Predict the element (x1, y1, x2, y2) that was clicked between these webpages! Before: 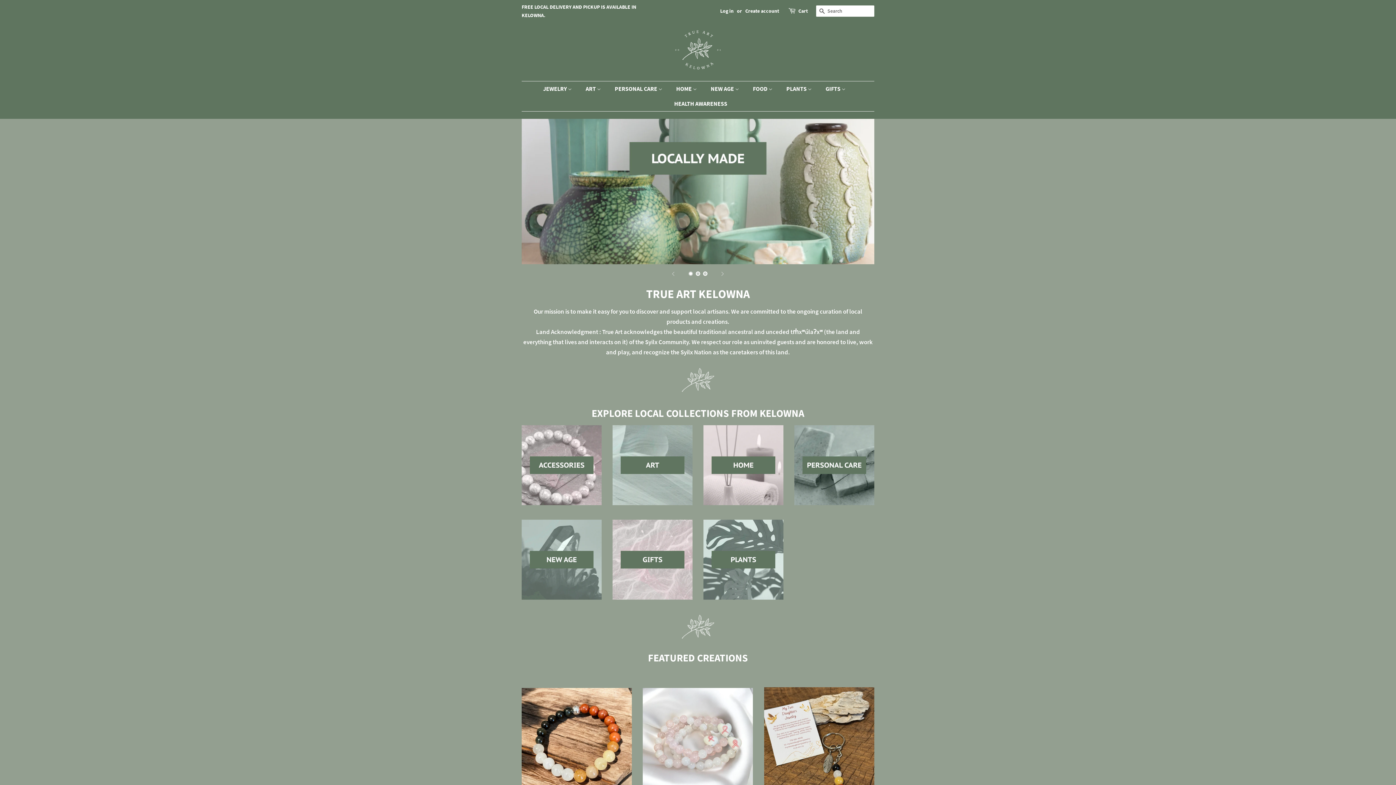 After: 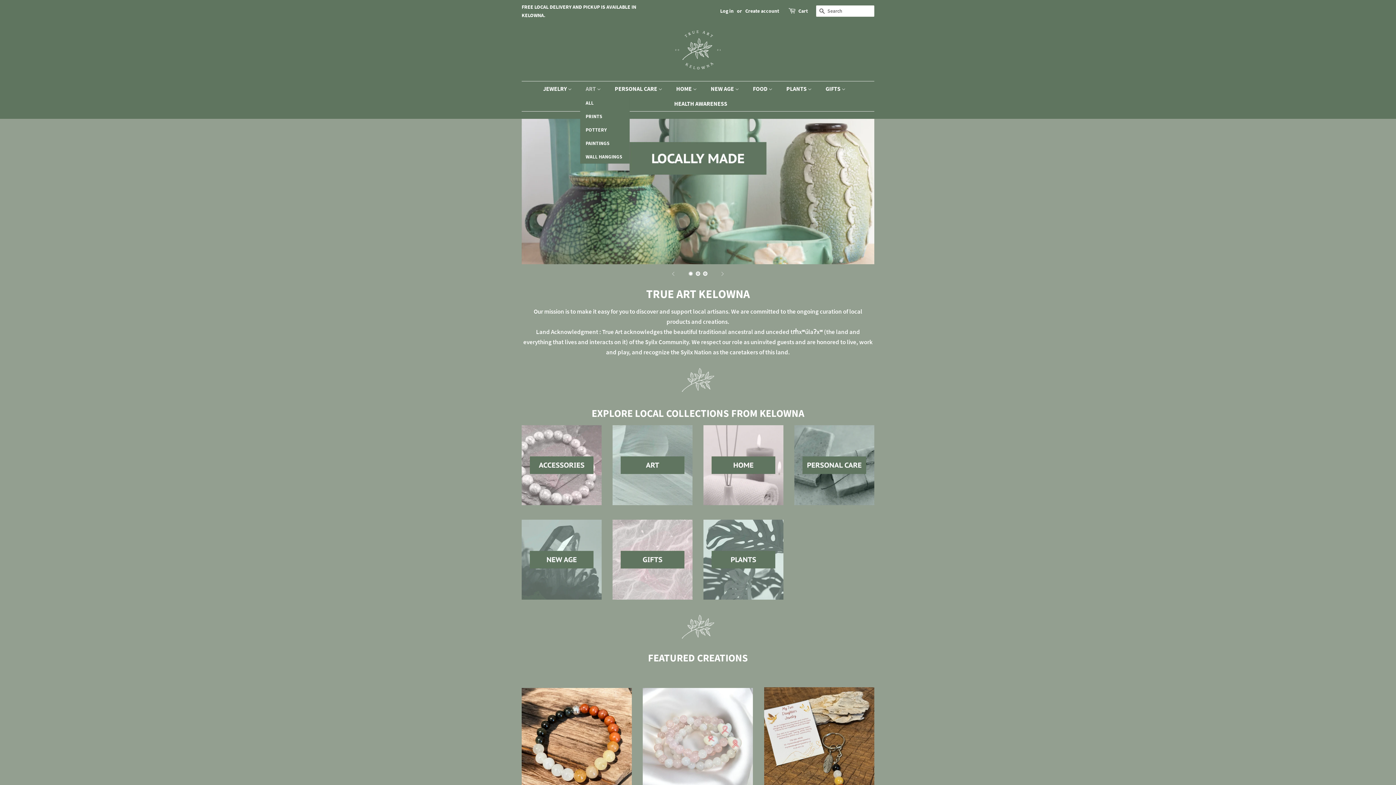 Action: label: ART  bbox: (580, 81, 608, 96)